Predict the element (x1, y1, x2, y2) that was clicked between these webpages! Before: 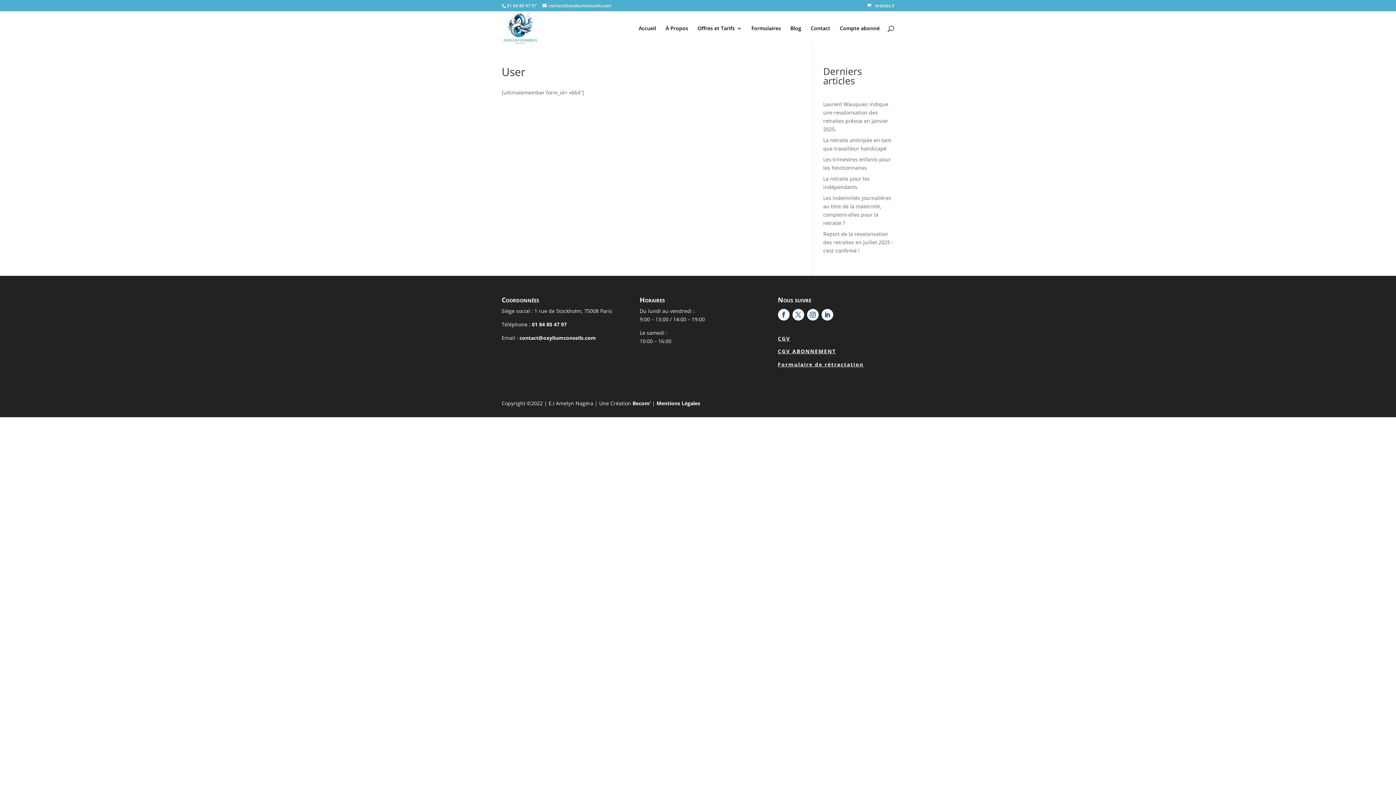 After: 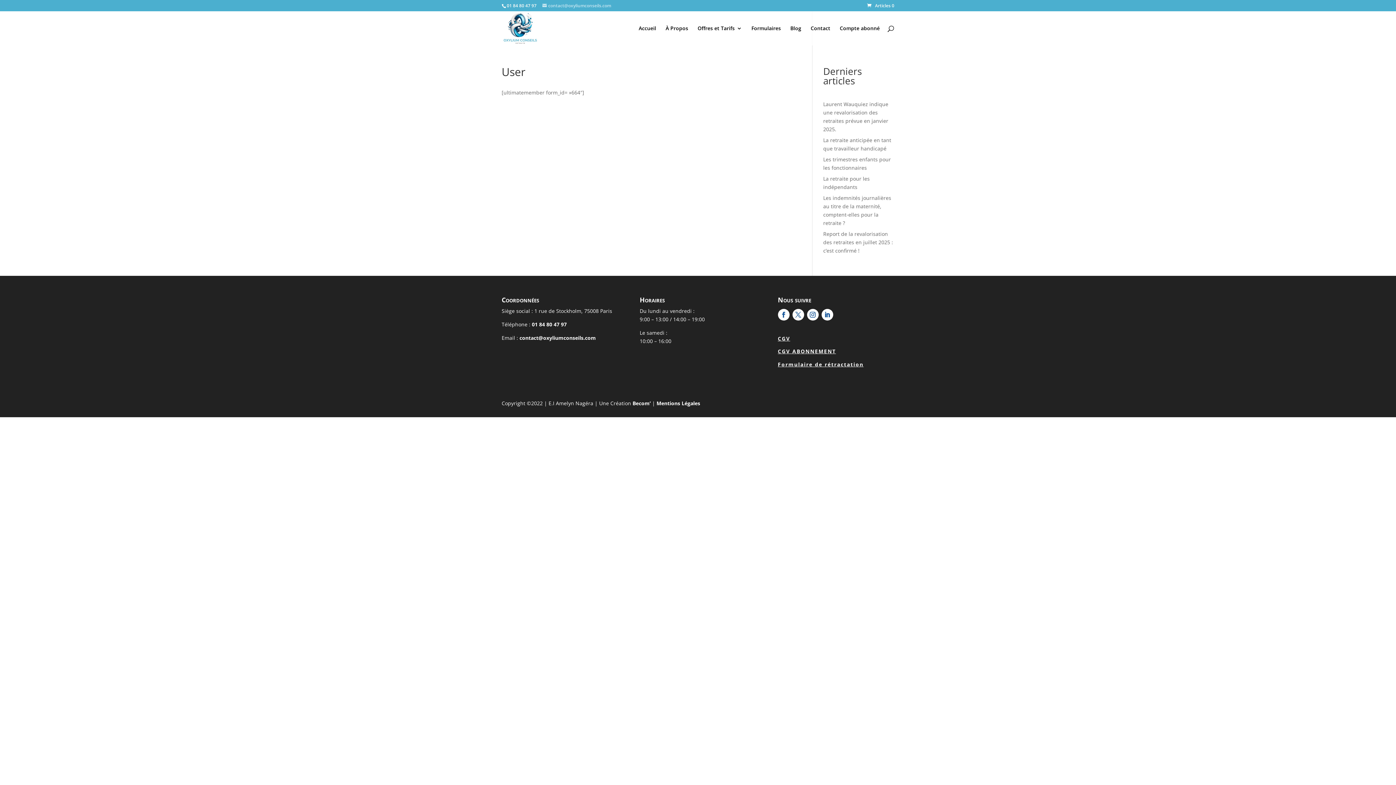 Action: label: contact@oxyliumconseils.com bbox: (542, 2, 611, 8)